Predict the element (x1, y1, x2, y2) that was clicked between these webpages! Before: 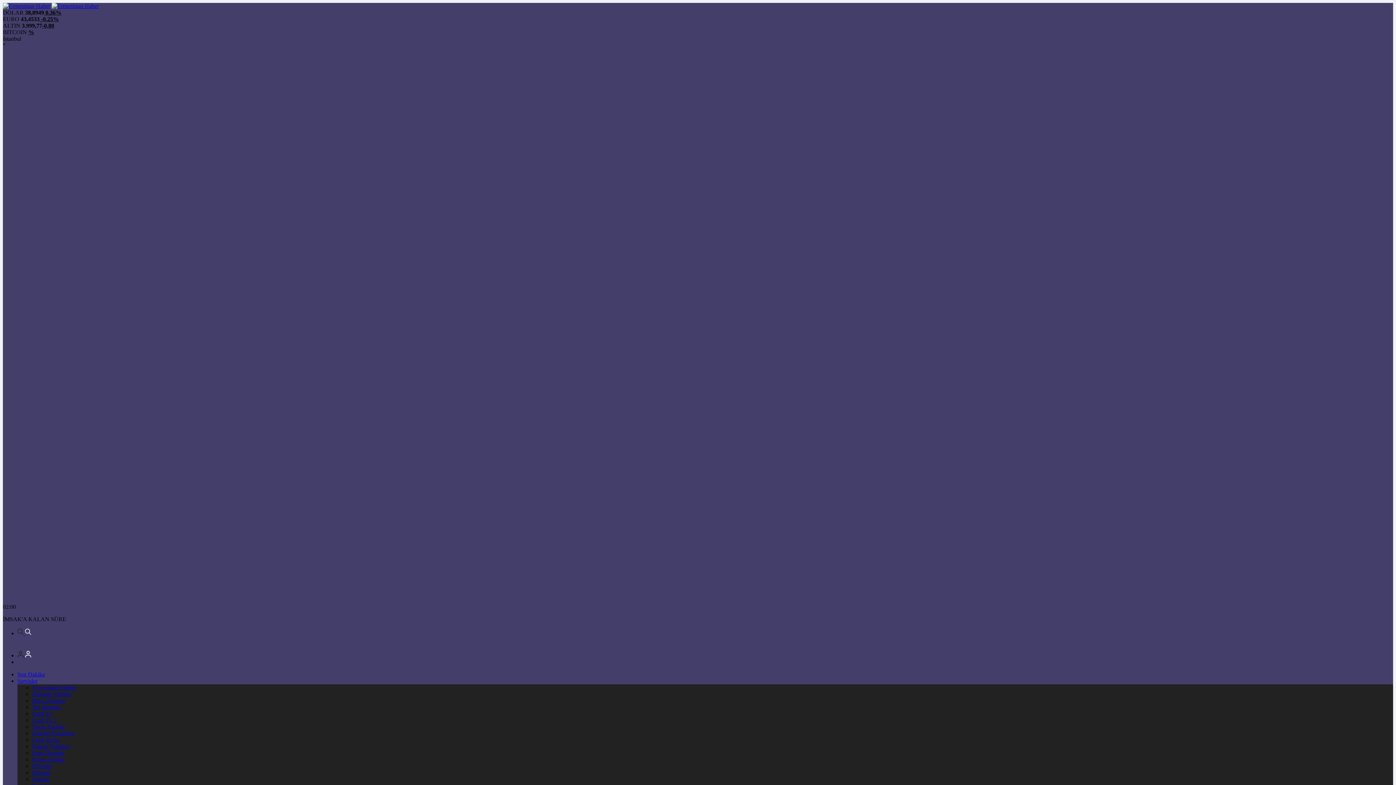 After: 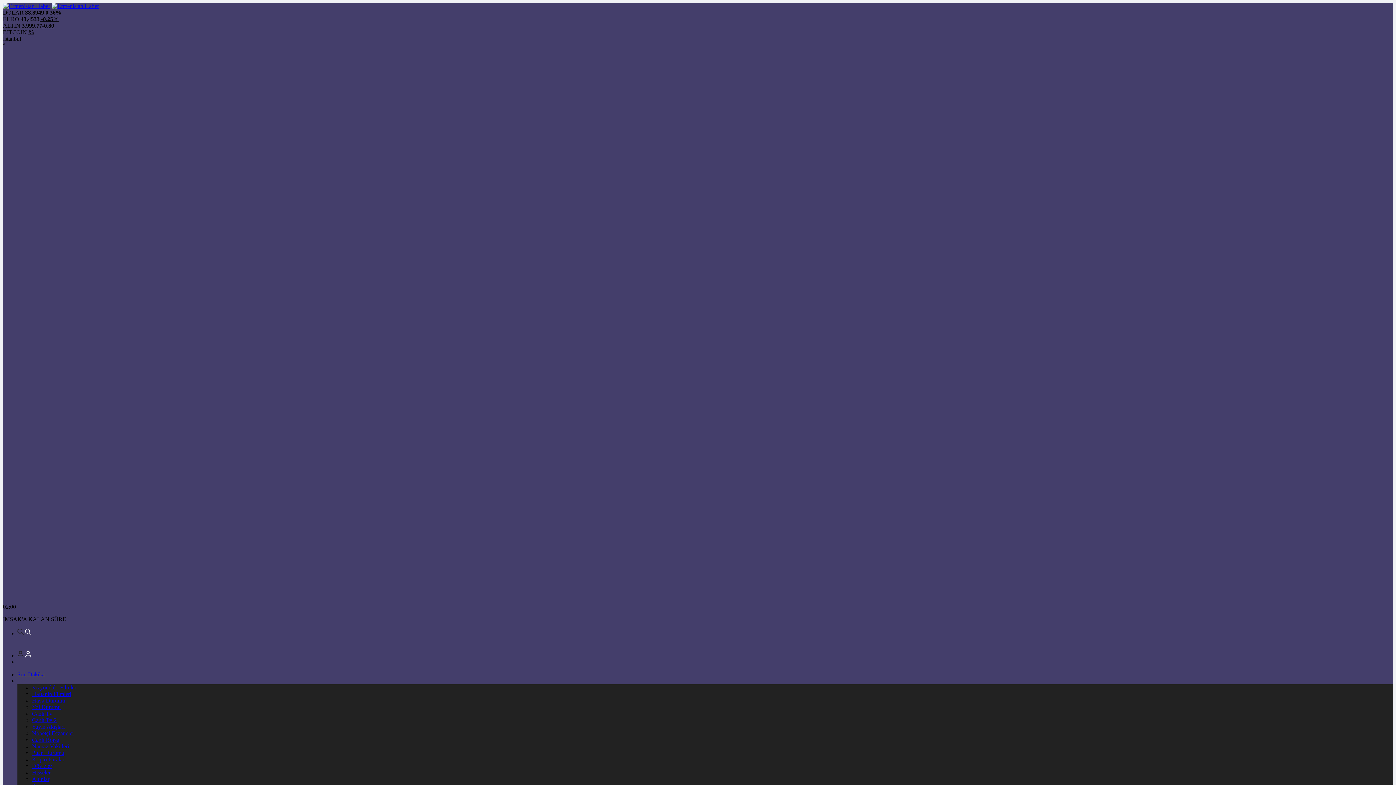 Action: bbox: (17, 678, 37, 684) label: Servisler